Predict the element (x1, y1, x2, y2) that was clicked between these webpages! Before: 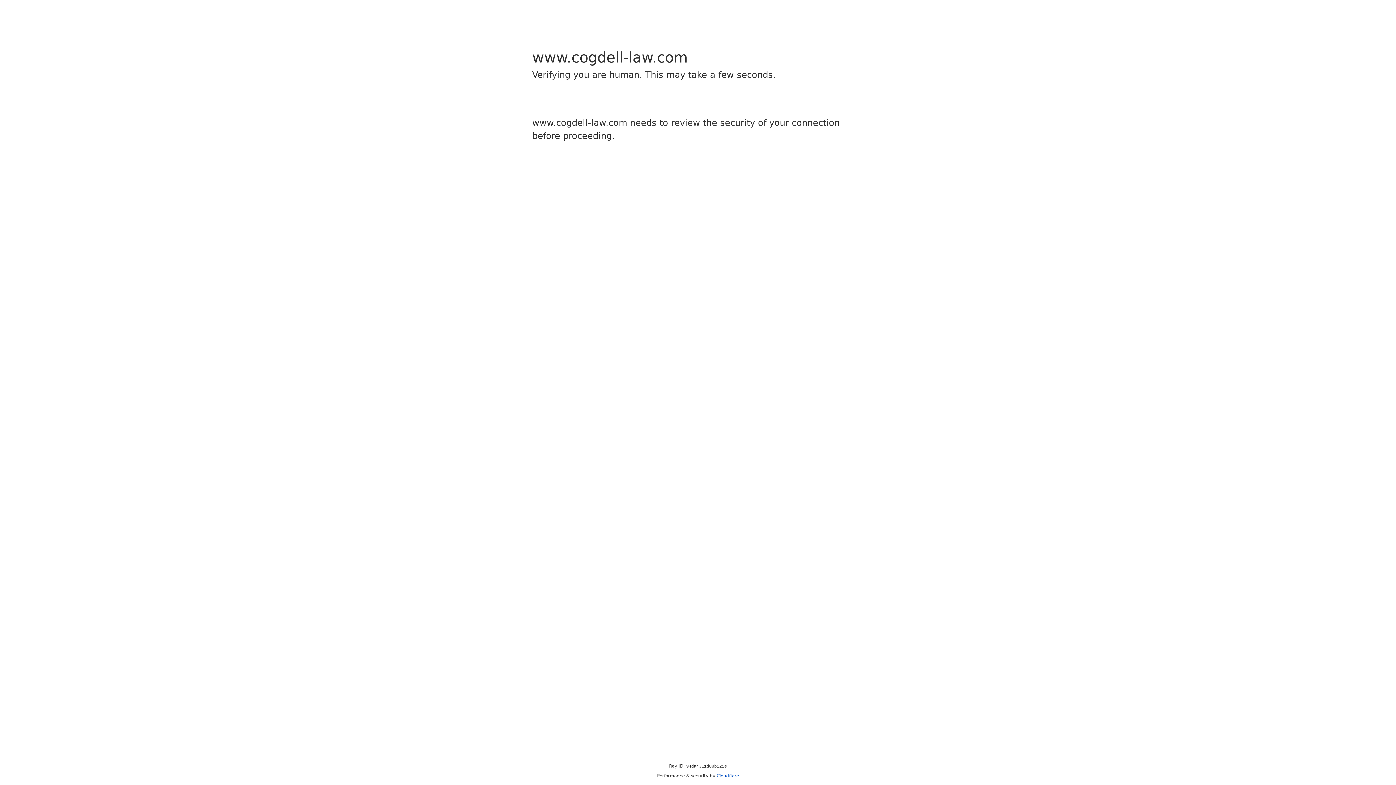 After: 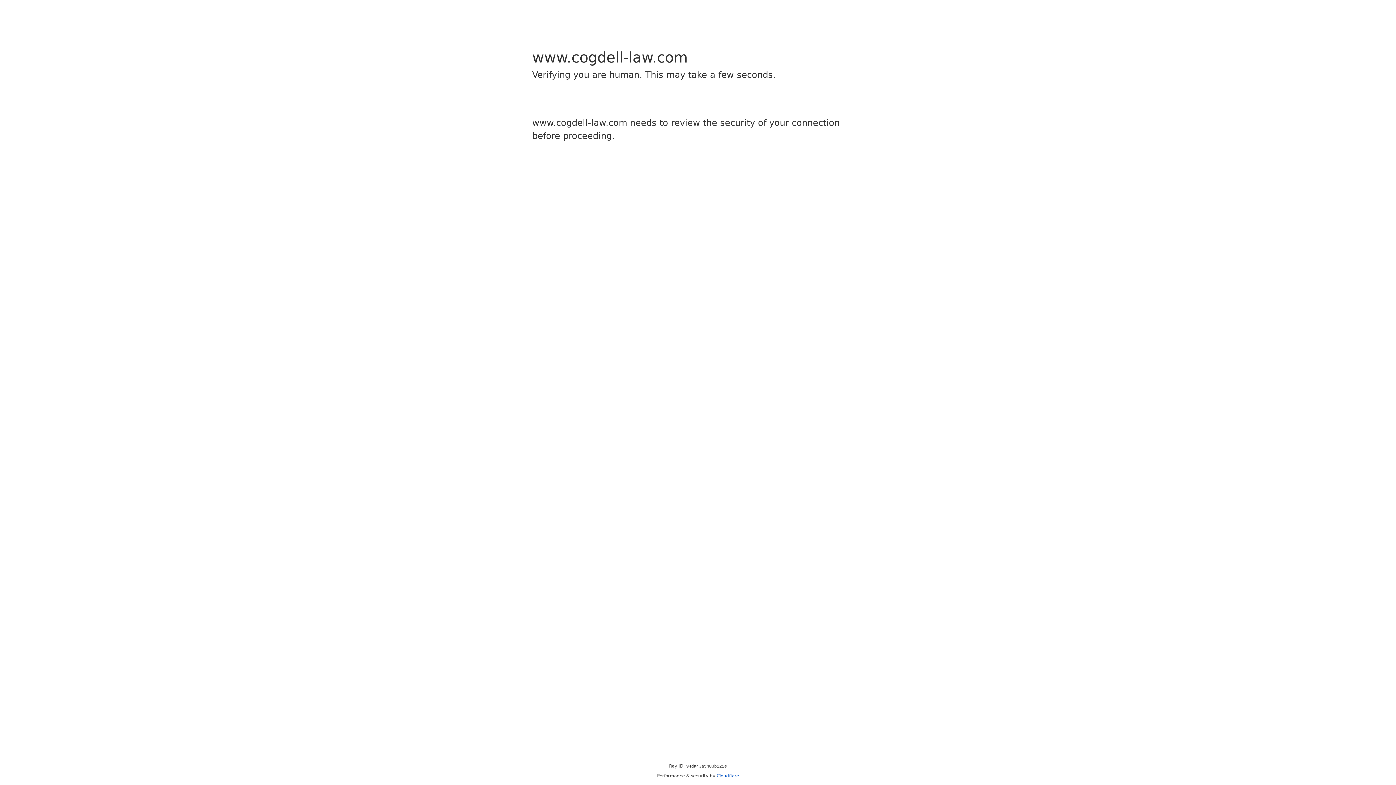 Action: bbox: (716, 773, 739, 778) label: Cloudflare